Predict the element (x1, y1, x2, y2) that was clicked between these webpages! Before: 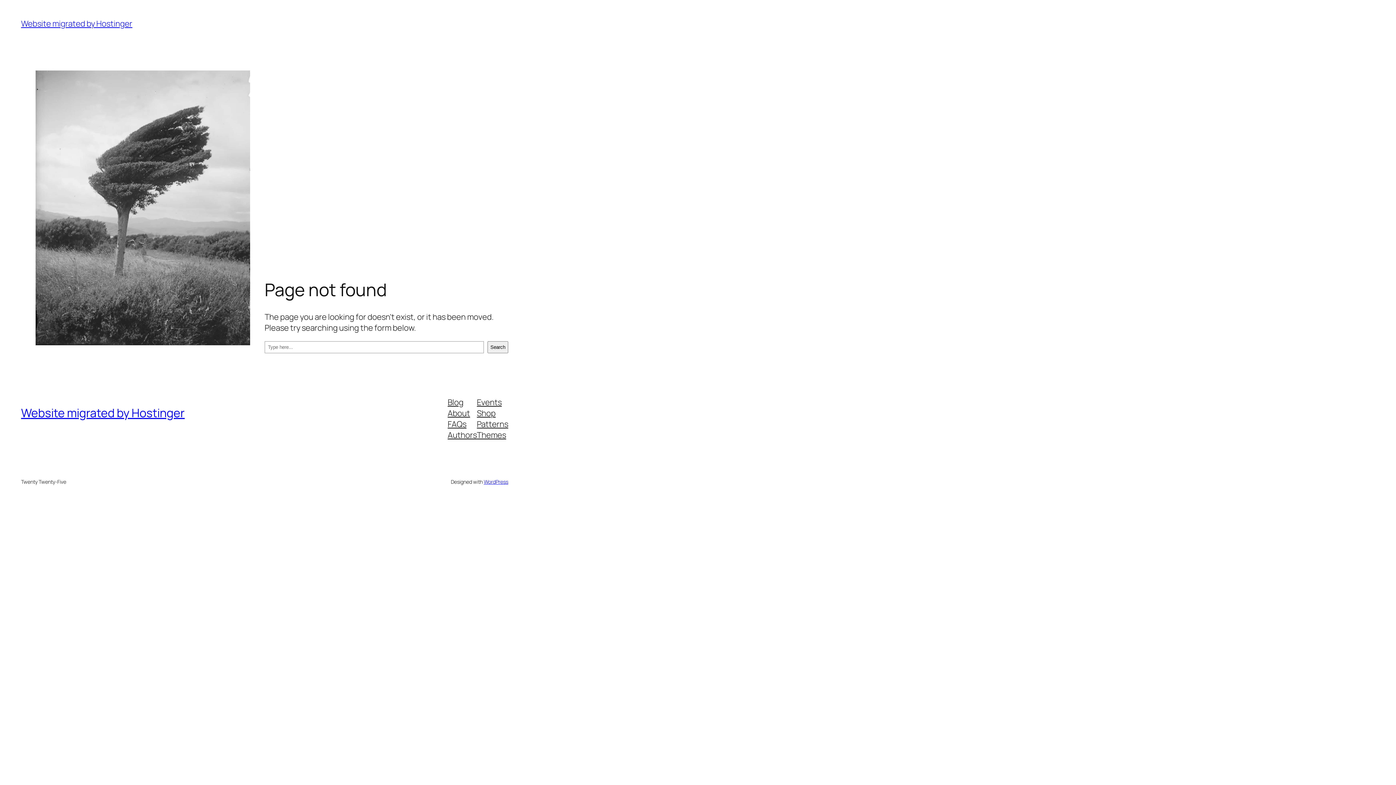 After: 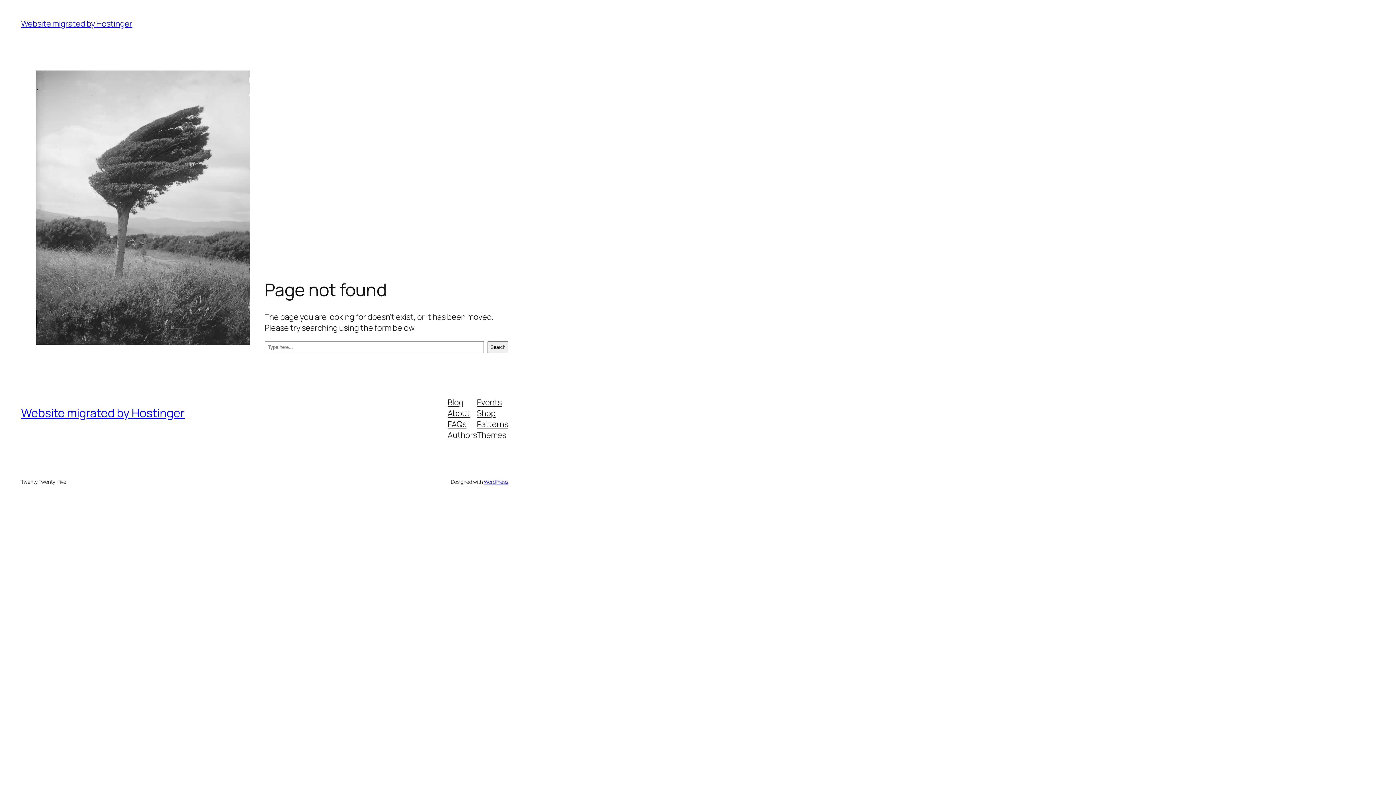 Action: label: About bbox: (447, 407, 470, 418)